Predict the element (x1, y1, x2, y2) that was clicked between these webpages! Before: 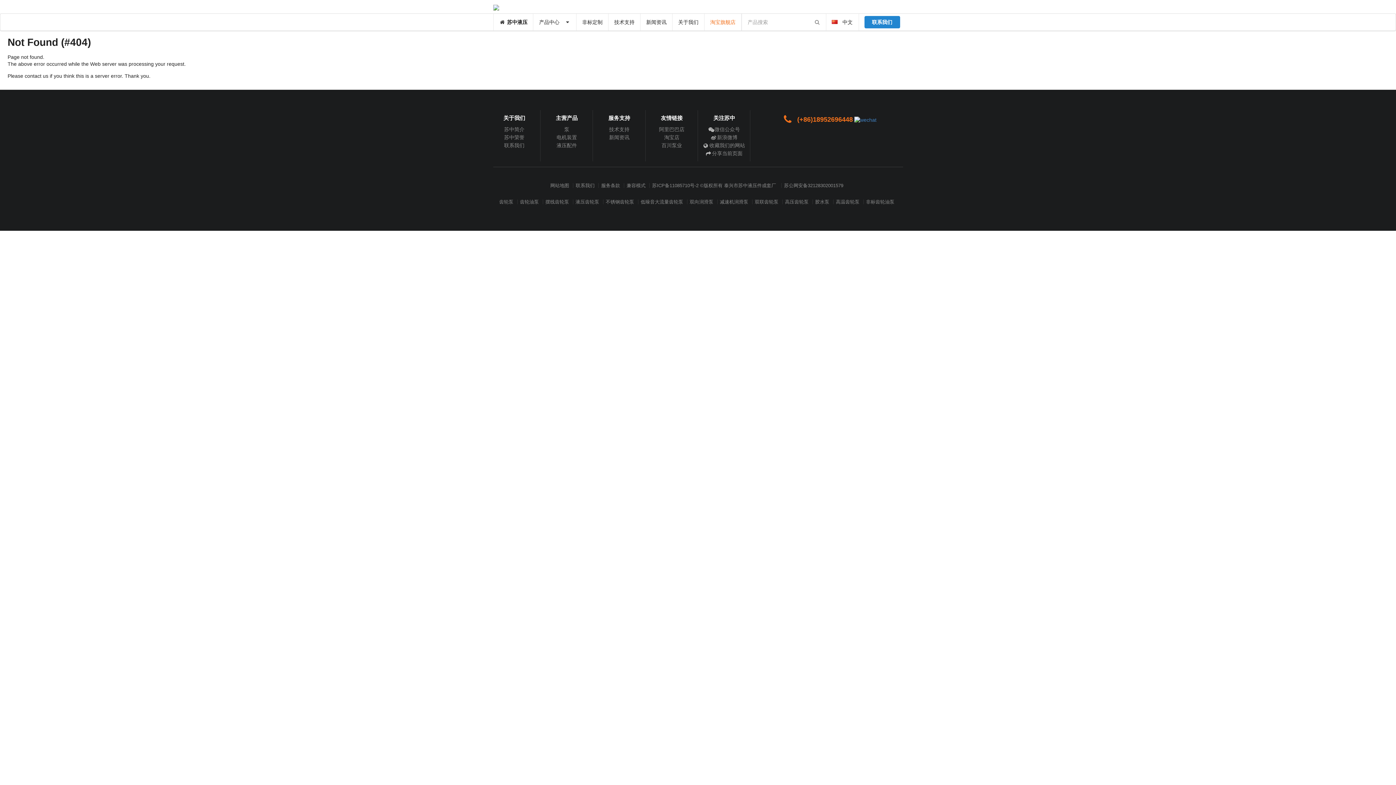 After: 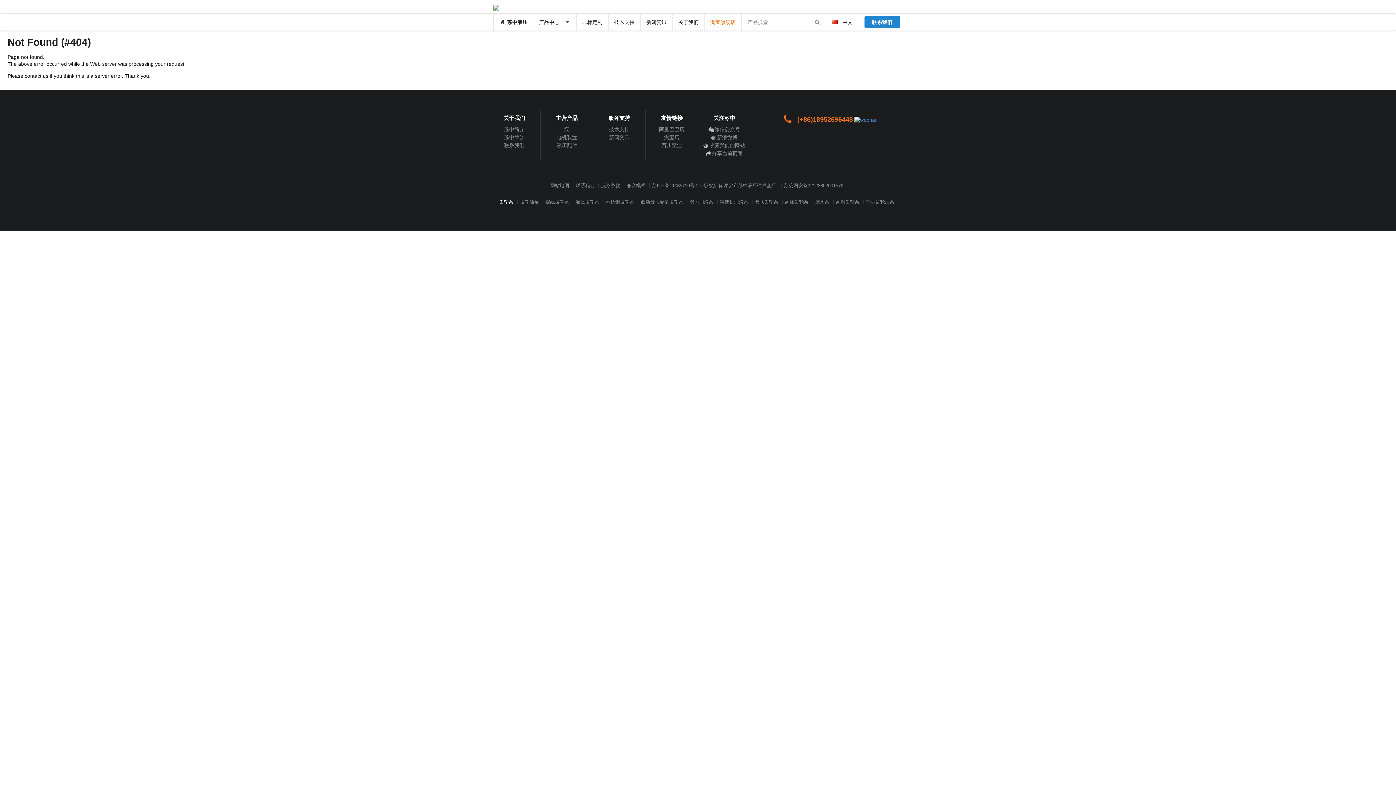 Action: bbox: (499, 199, 515, 204) label: 齿轮泵